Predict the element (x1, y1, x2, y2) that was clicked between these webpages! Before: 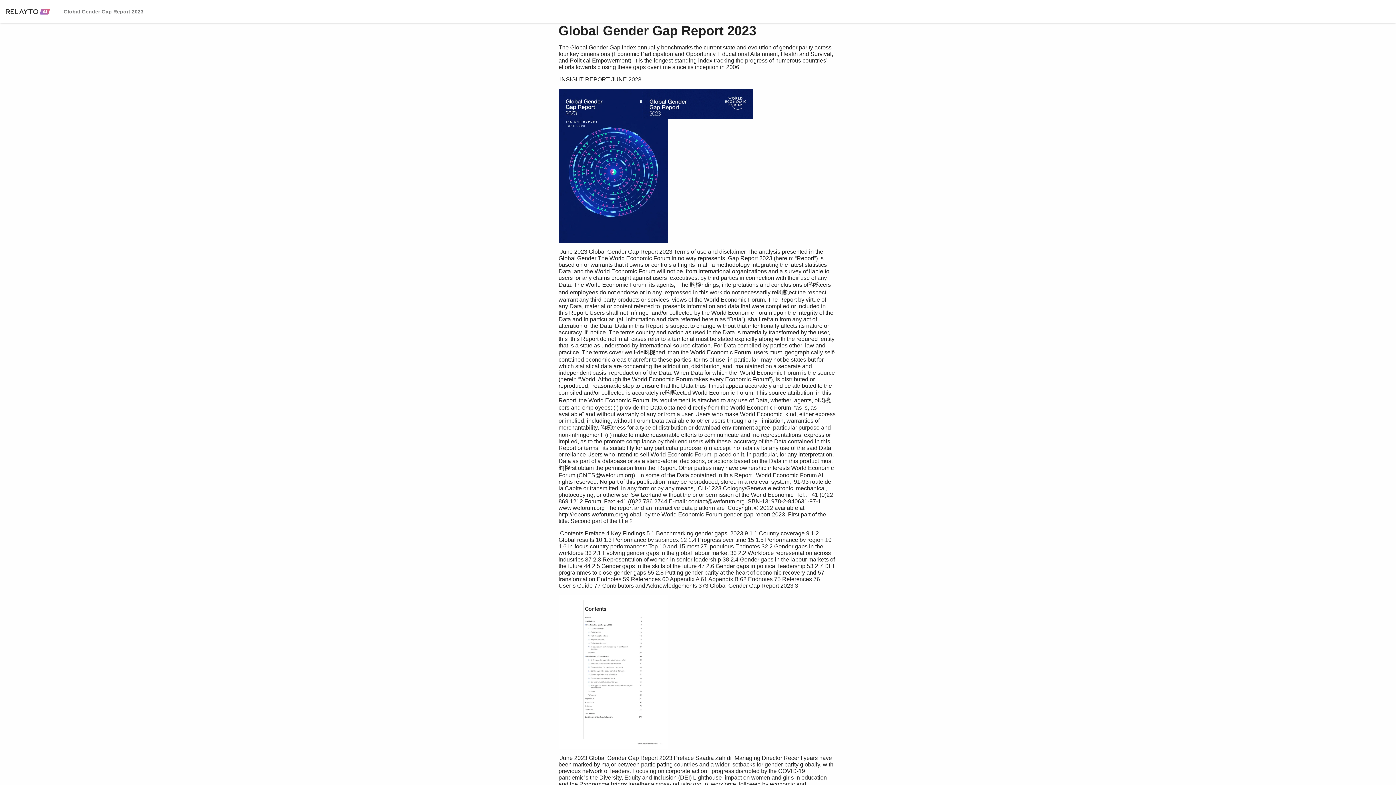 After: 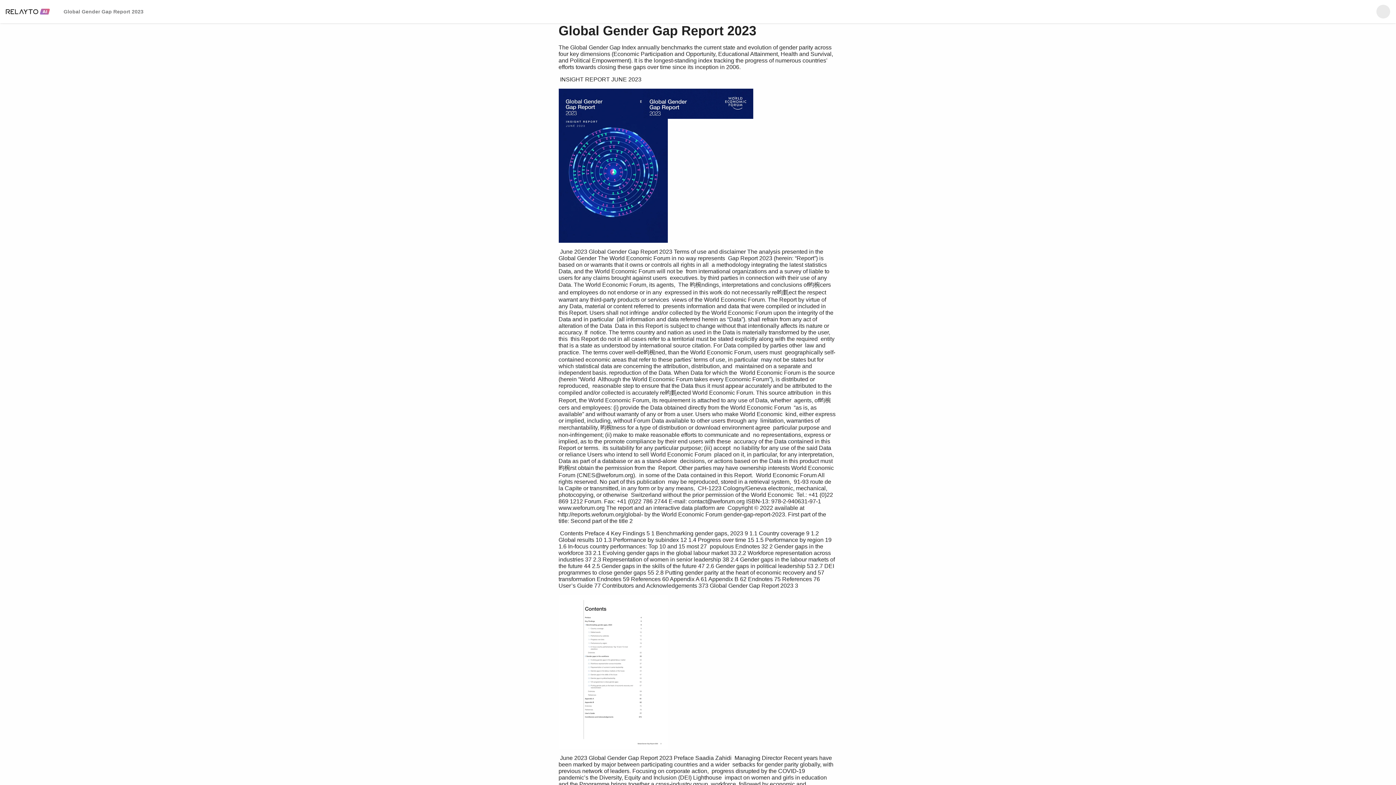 Action: bbox: (1376, 4, 1390, 18) label: Open search